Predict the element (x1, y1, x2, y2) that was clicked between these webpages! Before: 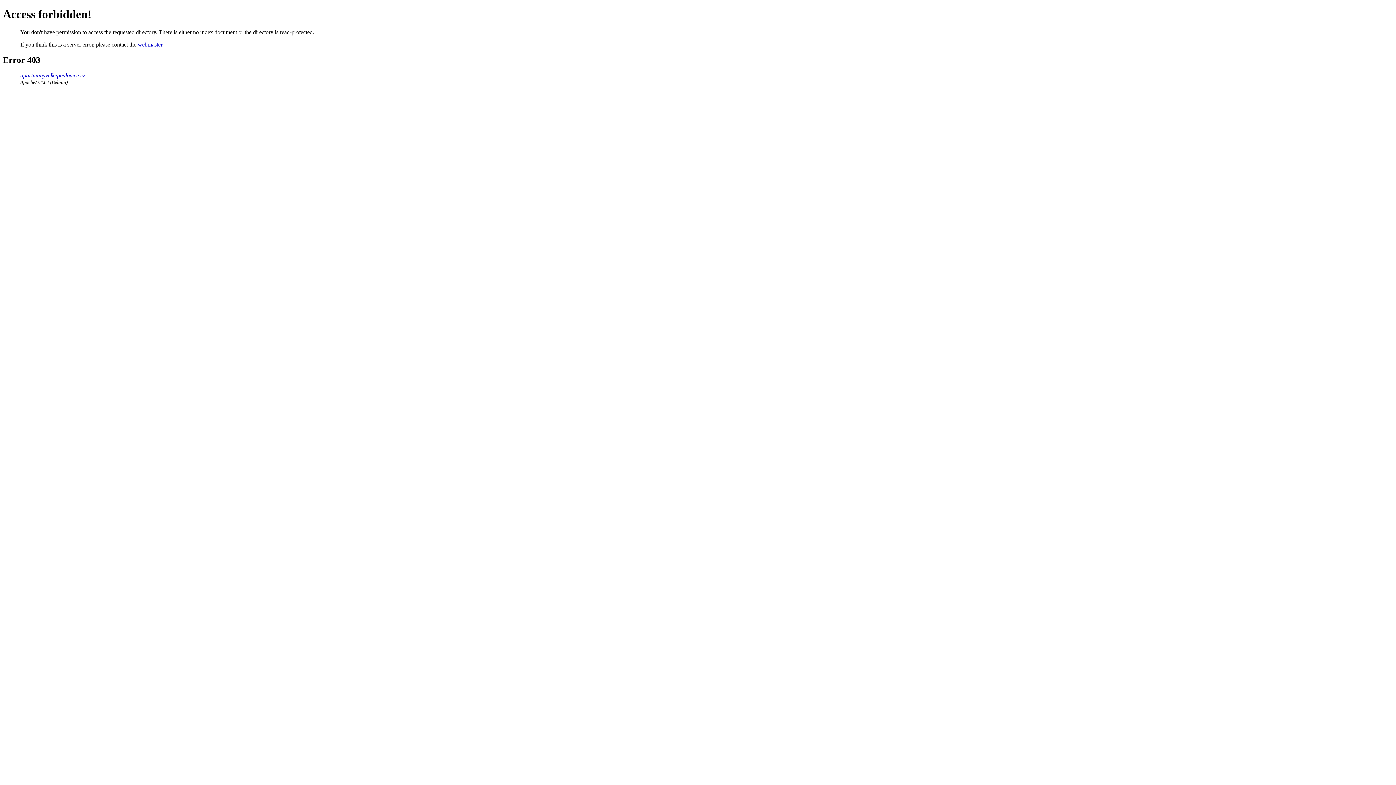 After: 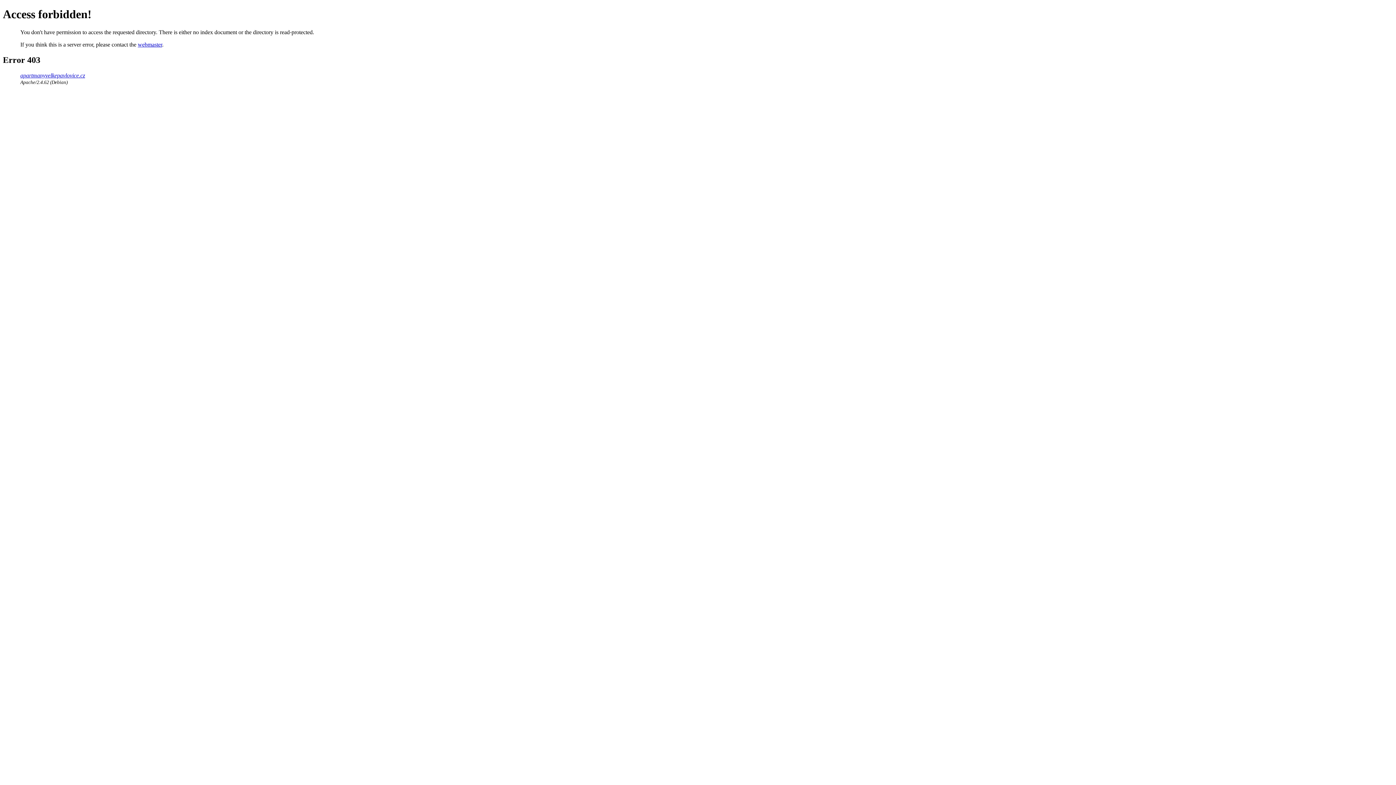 Action: bbox: (20, 72, 85, 78) label: apartmanyvelkepavlovice.cz